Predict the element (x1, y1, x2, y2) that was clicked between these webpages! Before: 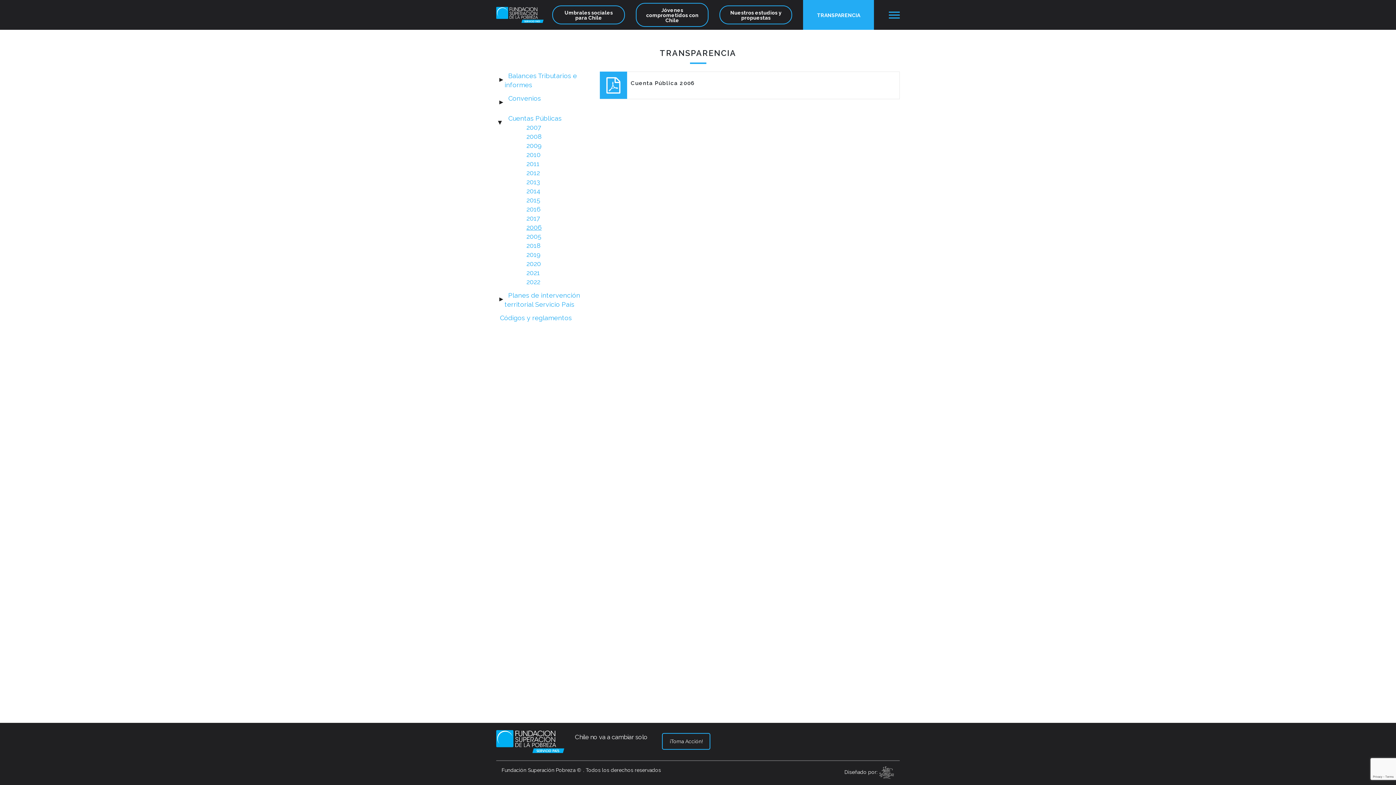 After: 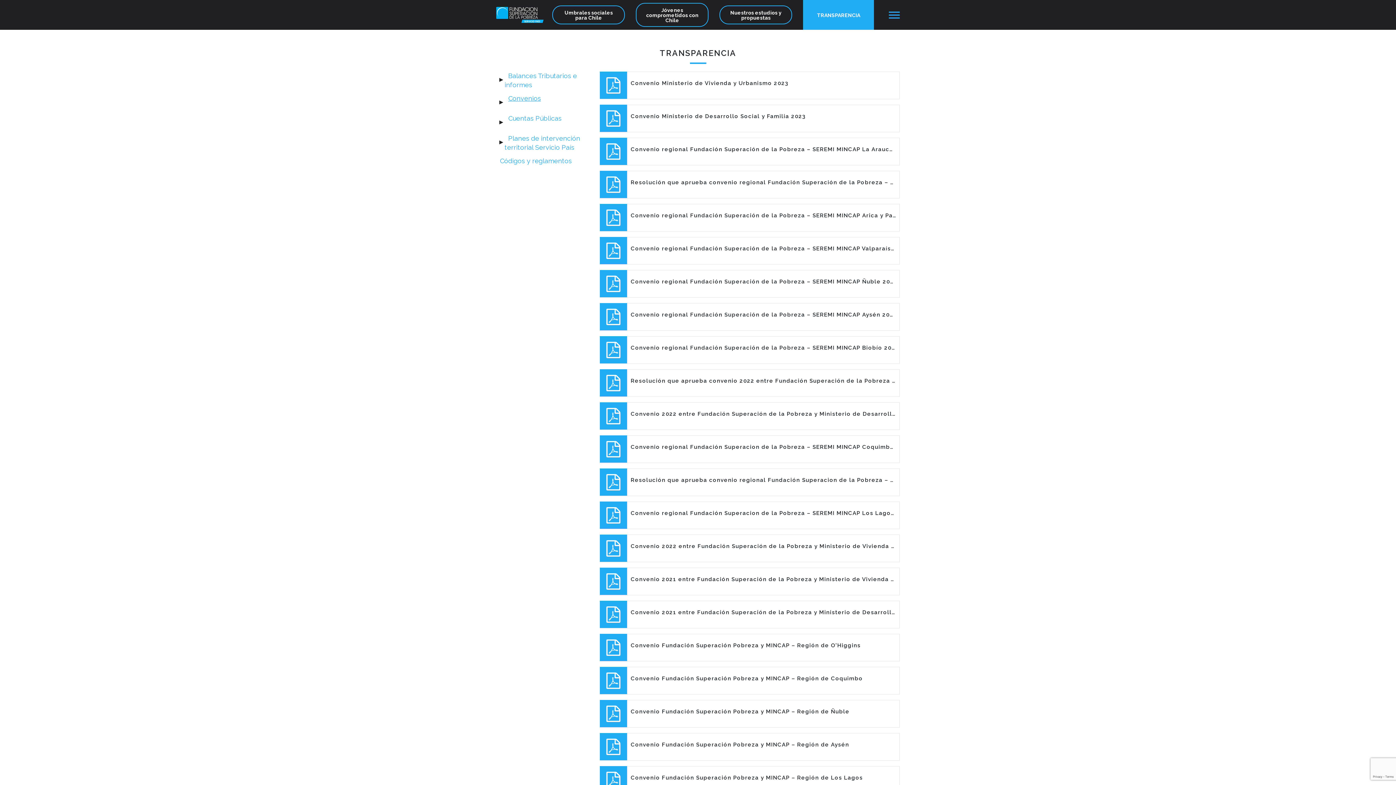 Action: label: Convenios bbox: (508, 94, 541, 102)